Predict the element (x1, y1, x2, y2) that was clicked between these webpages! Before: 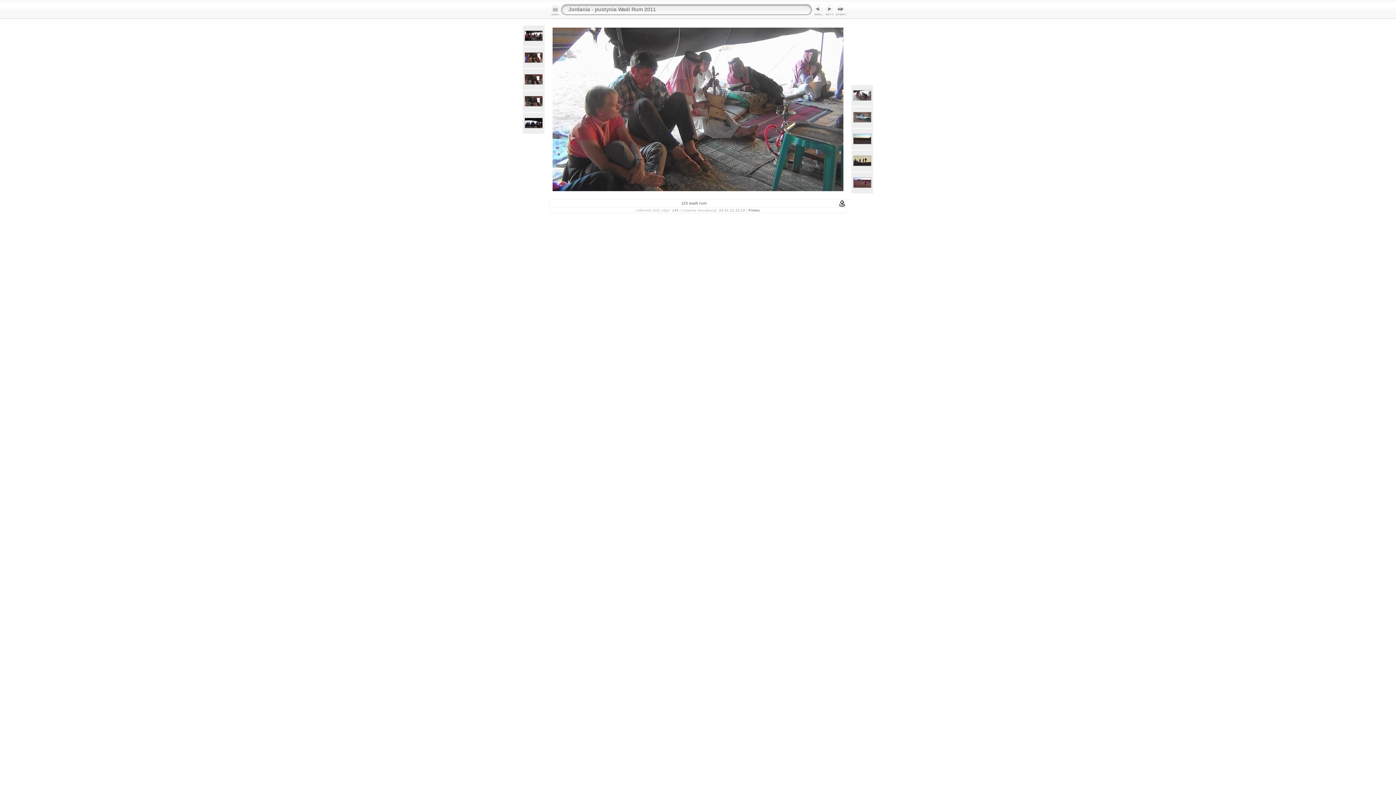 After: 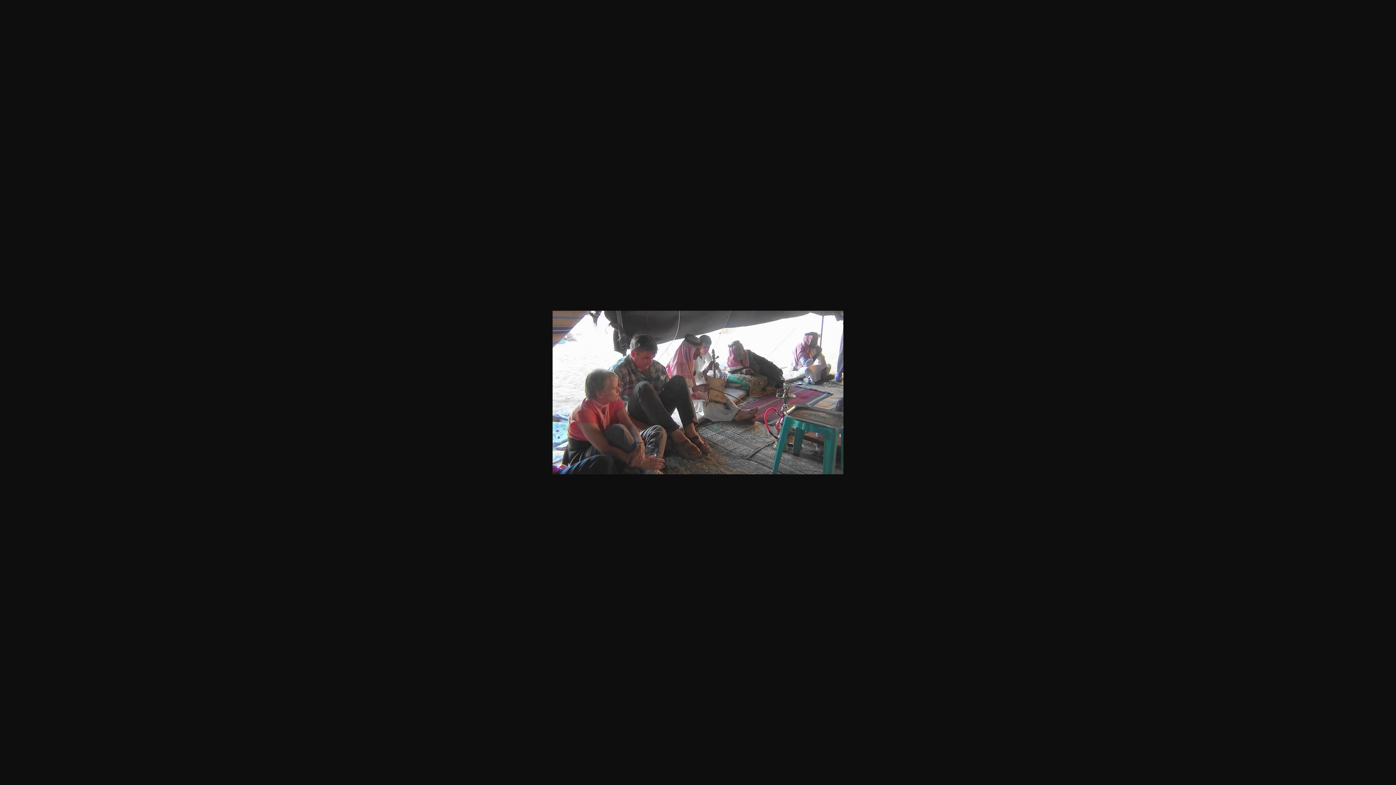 Action: bbox: (839, 203, 845, 207)